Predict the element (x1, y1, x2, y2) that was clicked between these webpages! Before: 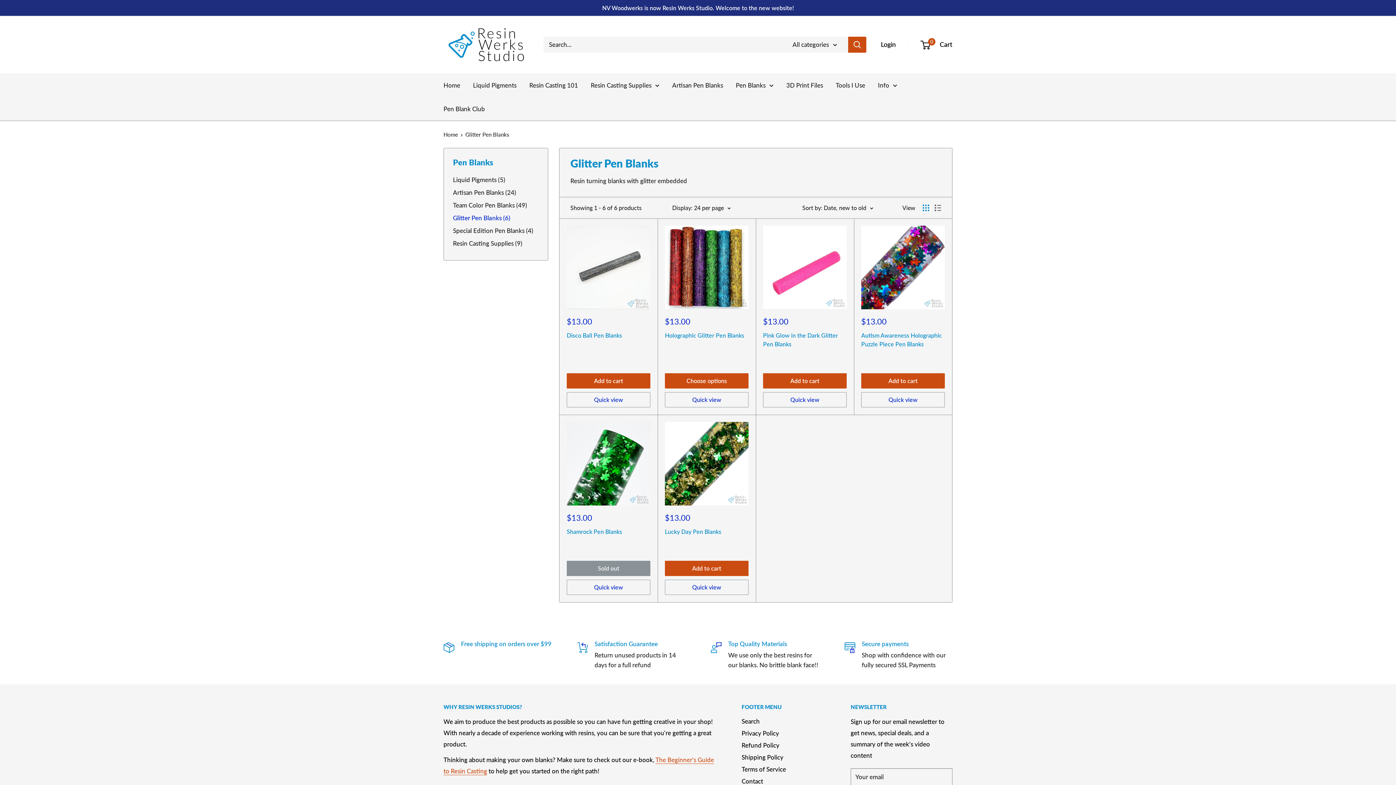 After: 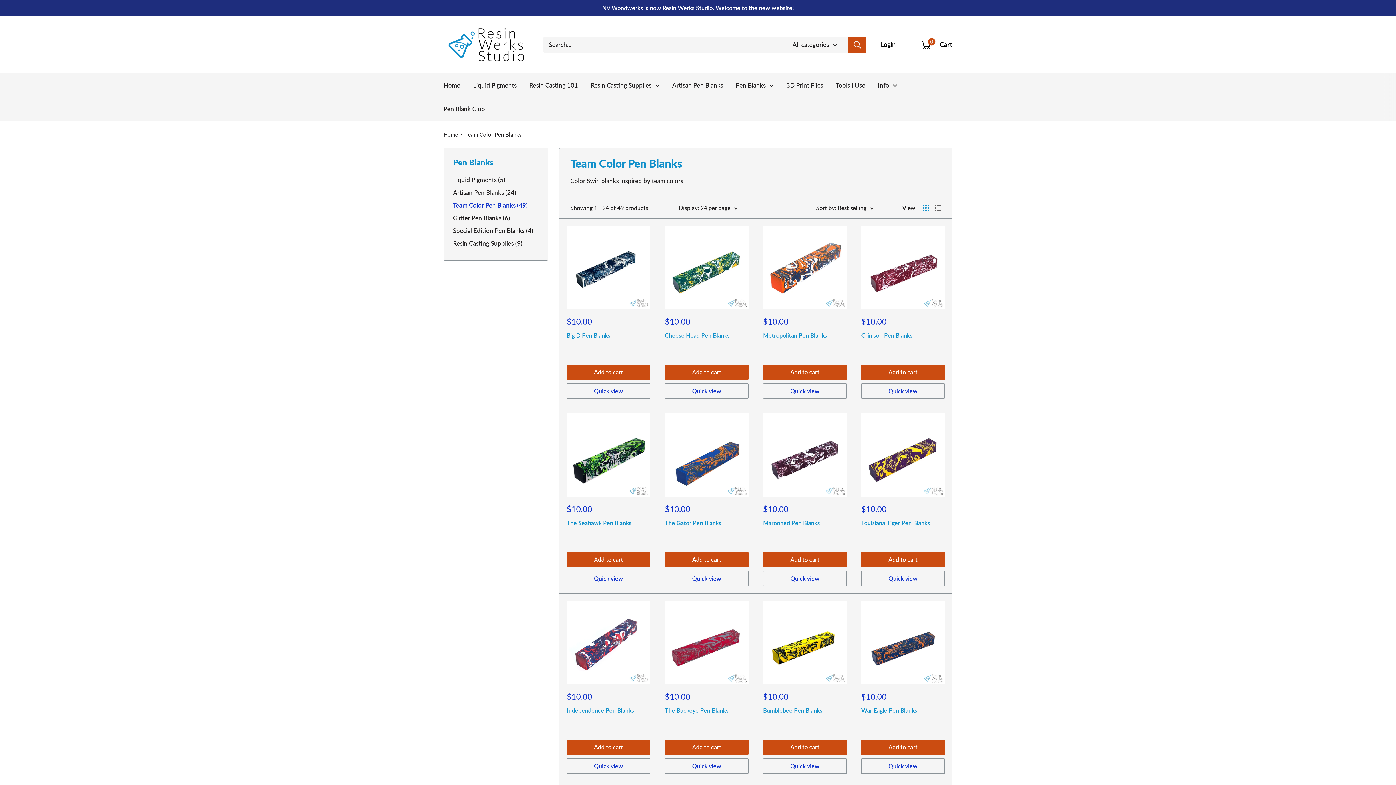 Action: label: Team Color Pen Blanks (49) bbox: (453, 198, 538, 211)